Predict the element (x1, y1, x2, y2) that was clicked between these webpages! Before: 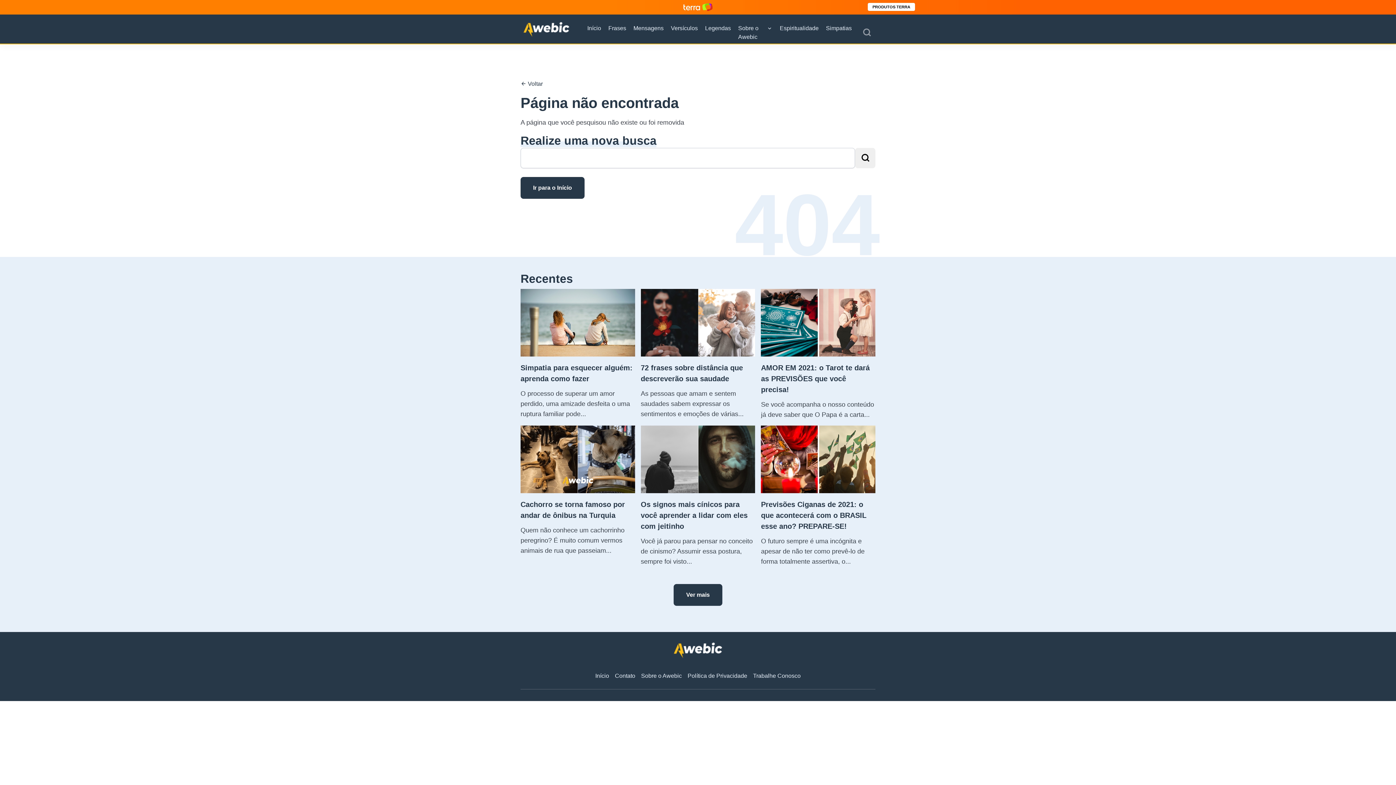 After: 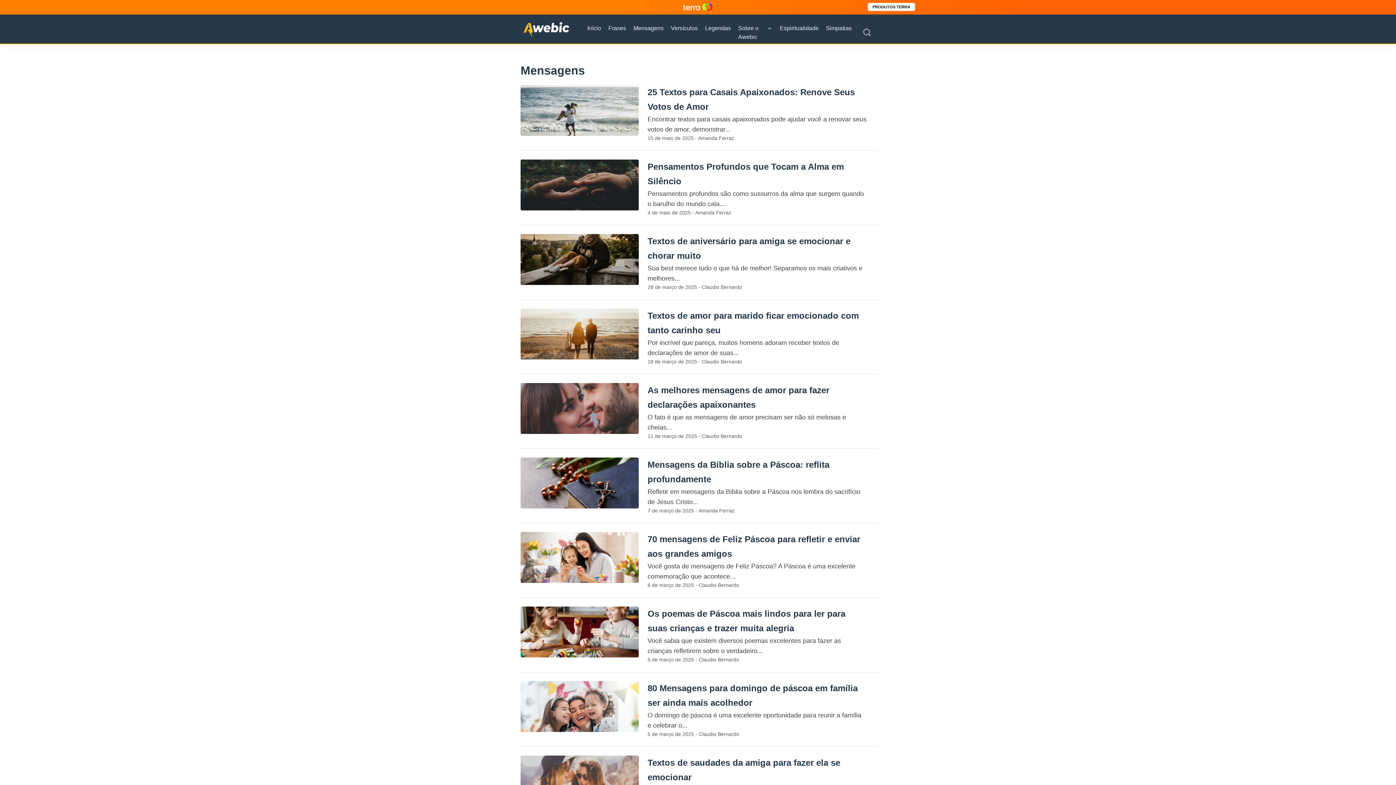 Action: label: Mensagens bbox: (633, 24, 663, 32)